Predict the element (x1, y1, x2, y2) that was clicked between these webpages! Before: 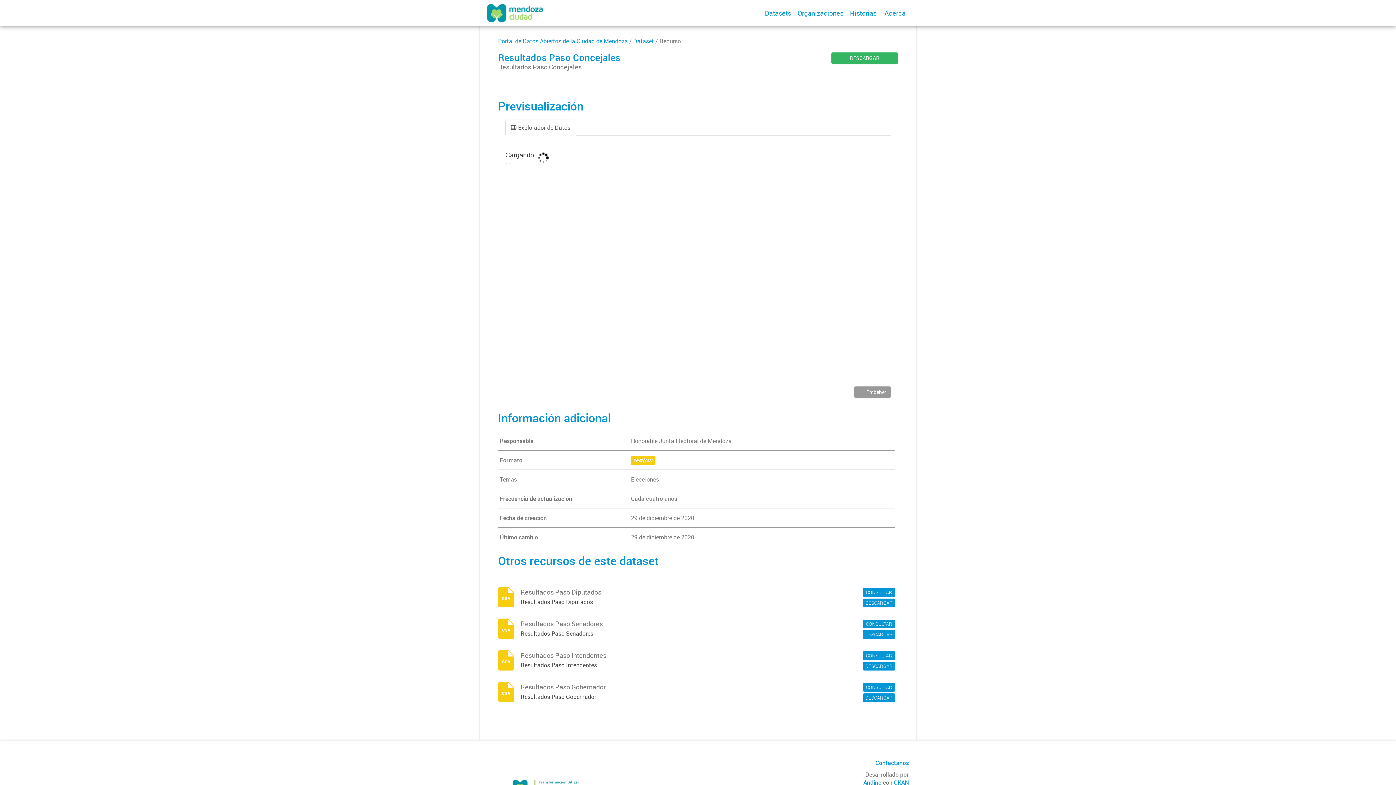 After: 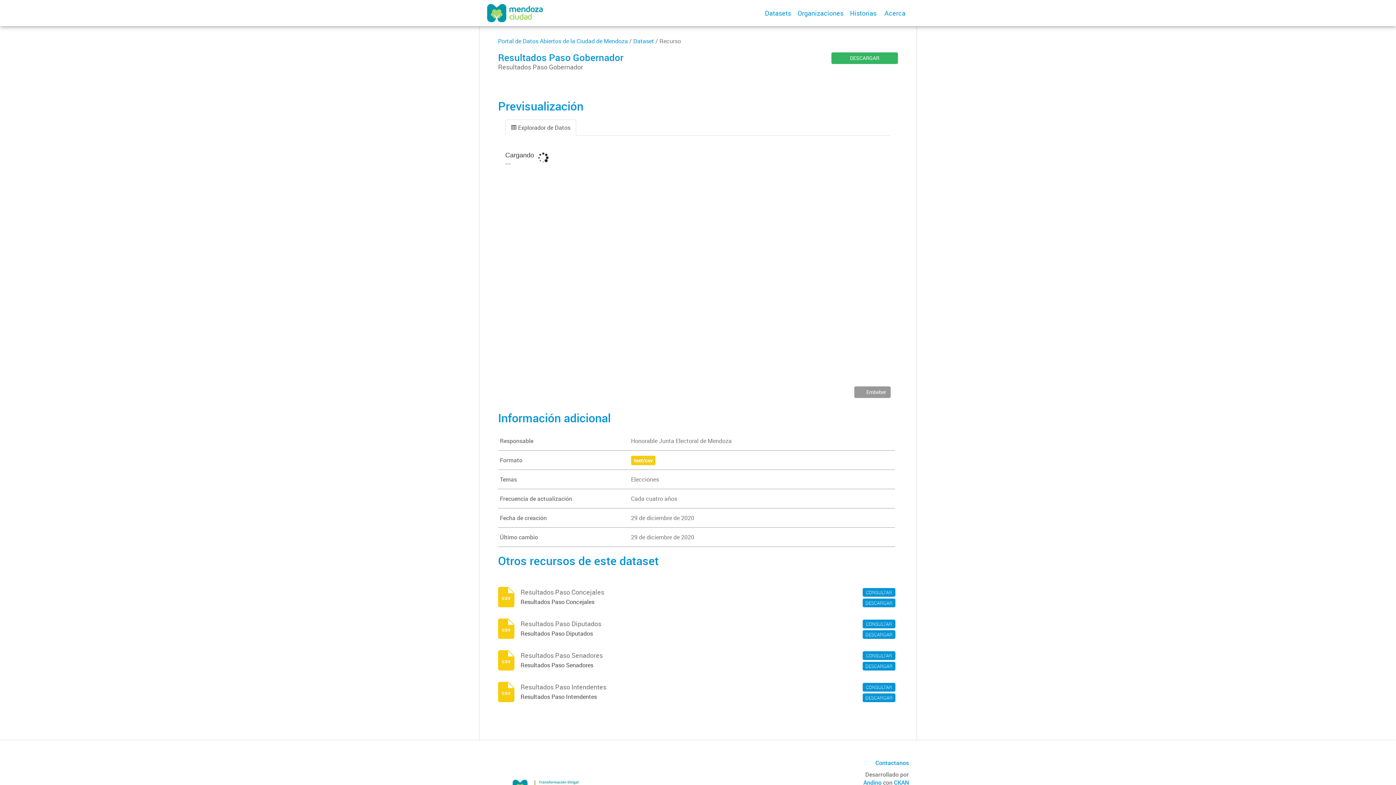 Action: bbox: (862, 683, 895, 691) label: CONSULTAR